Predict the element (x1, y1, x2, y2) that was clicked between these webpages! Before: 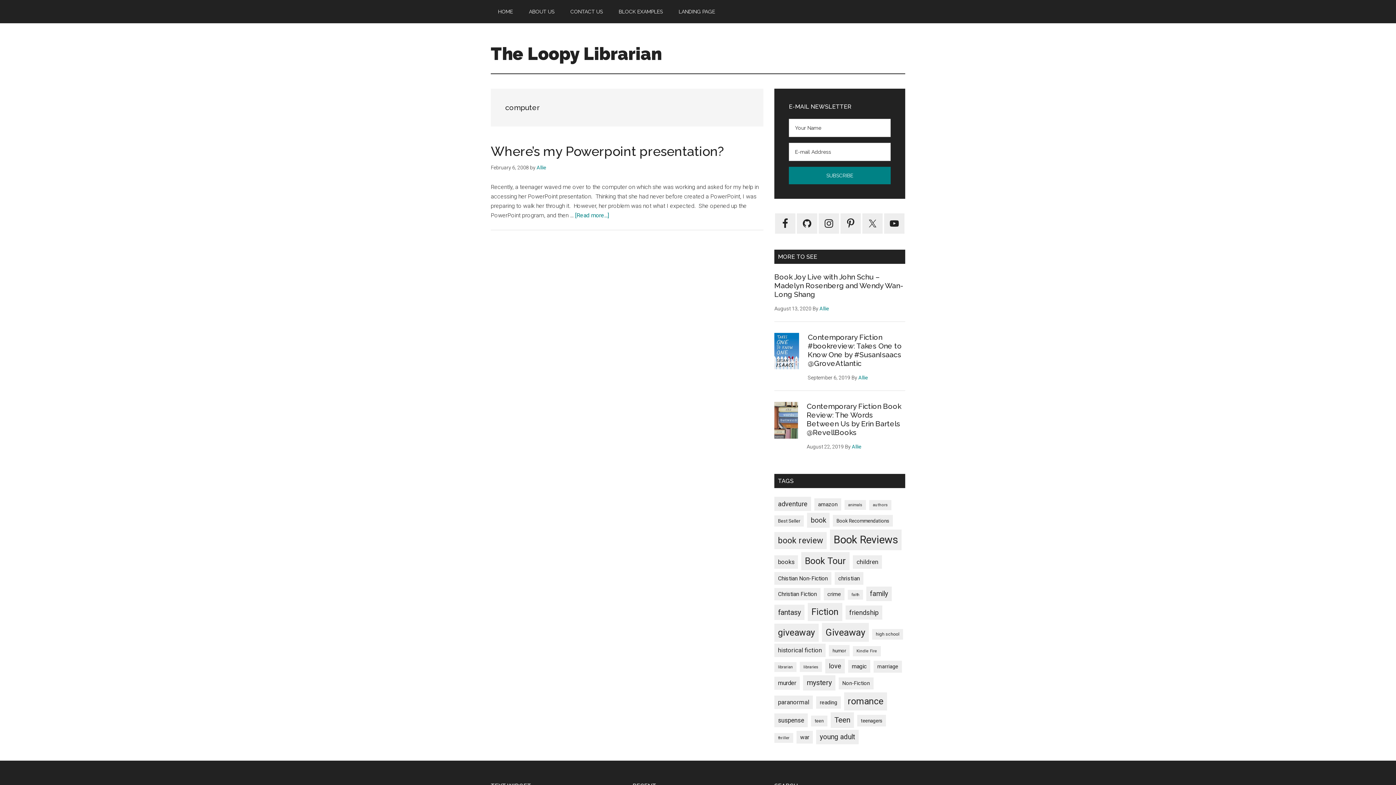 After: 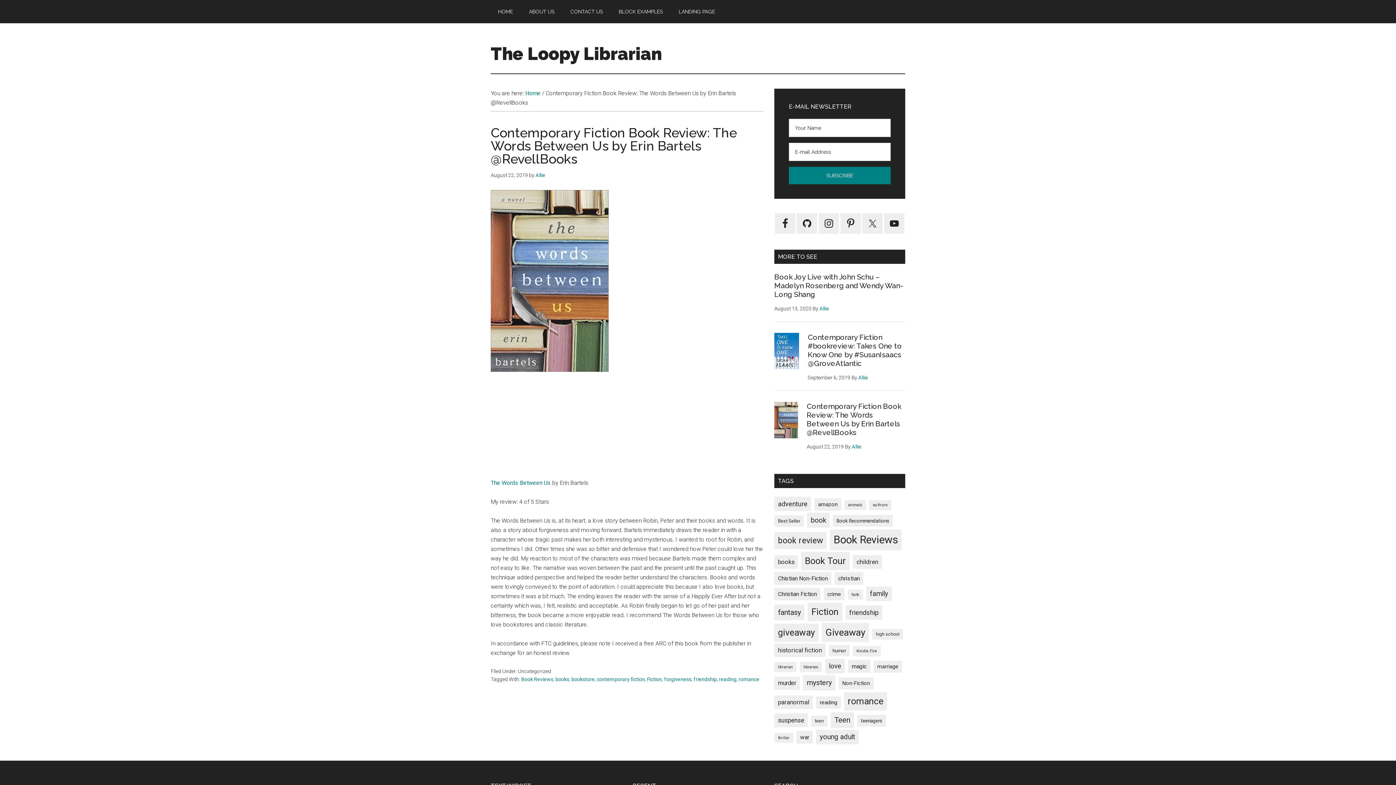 Action: bbox: (806, 402, 901, 437) label: Contemporary Fiction Book Review: The Words Between Us by Erin Bartels @RevellBooks